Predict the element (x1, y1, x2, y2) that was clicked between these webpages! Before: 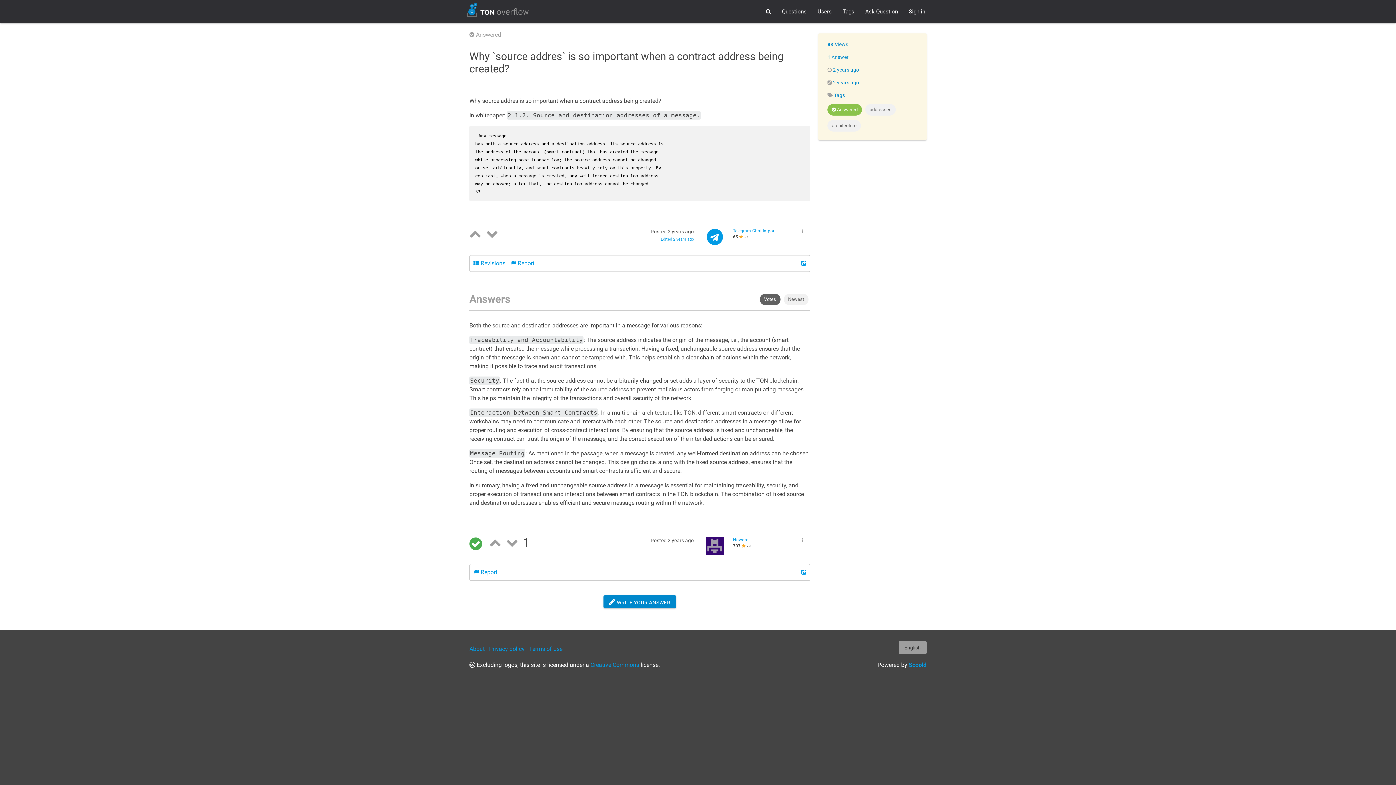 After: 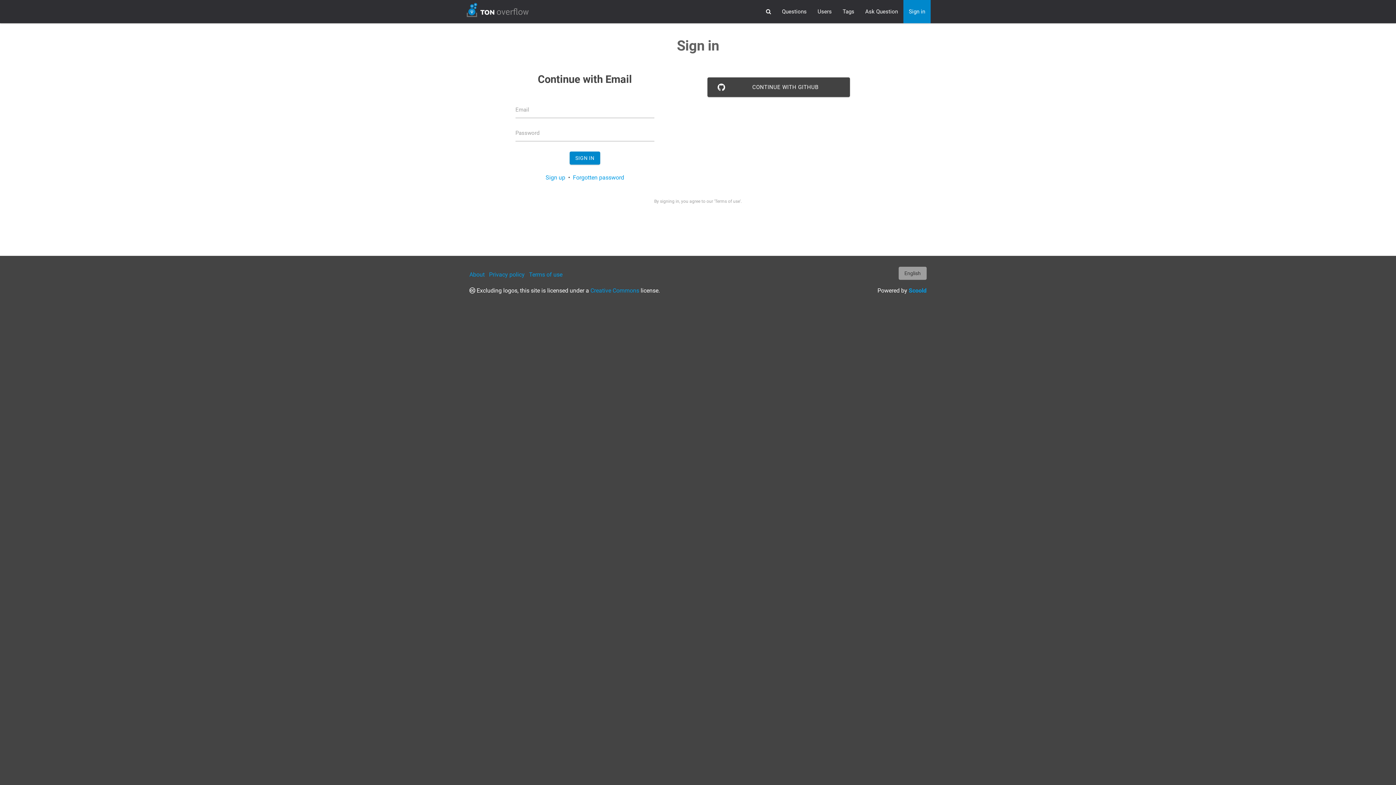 Action: label:   bbox: (469, 226, 486, 240)